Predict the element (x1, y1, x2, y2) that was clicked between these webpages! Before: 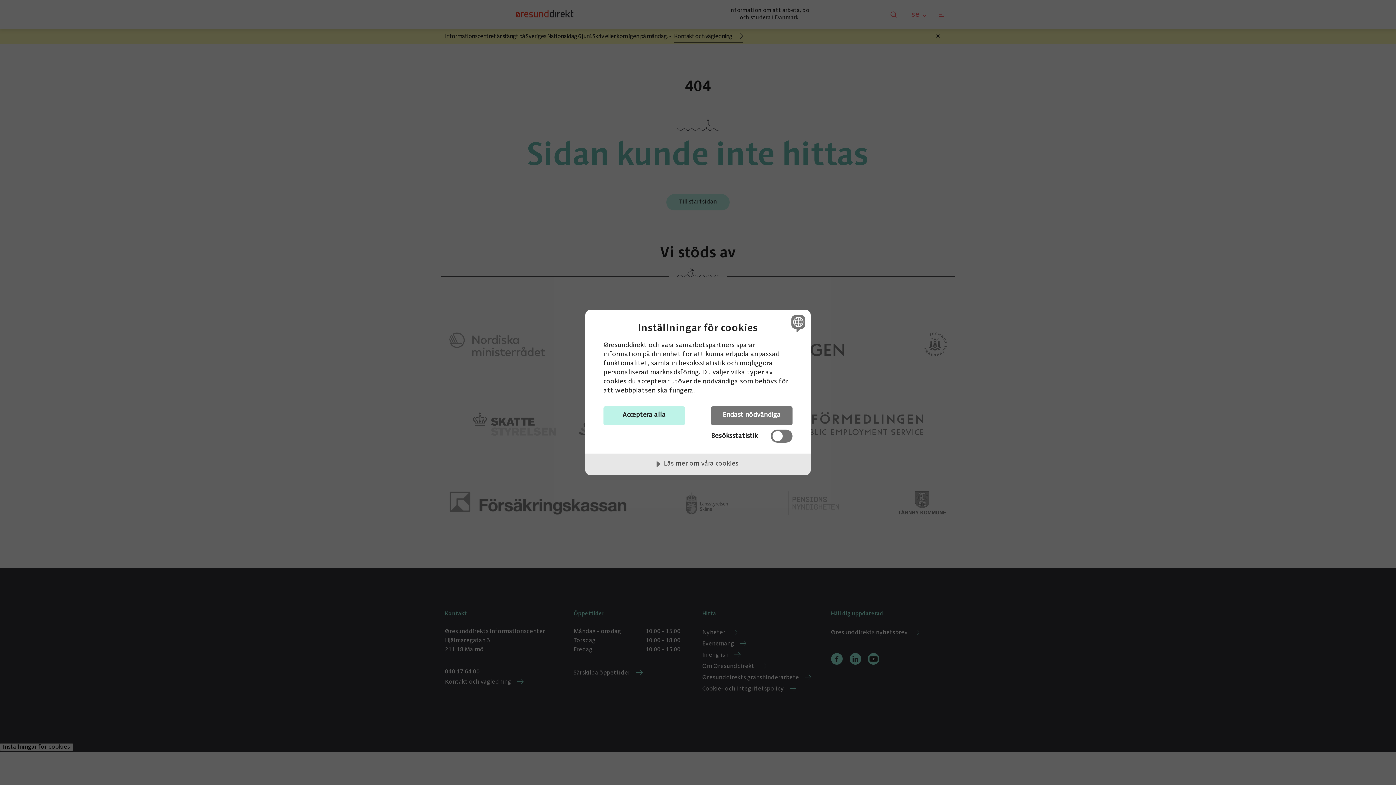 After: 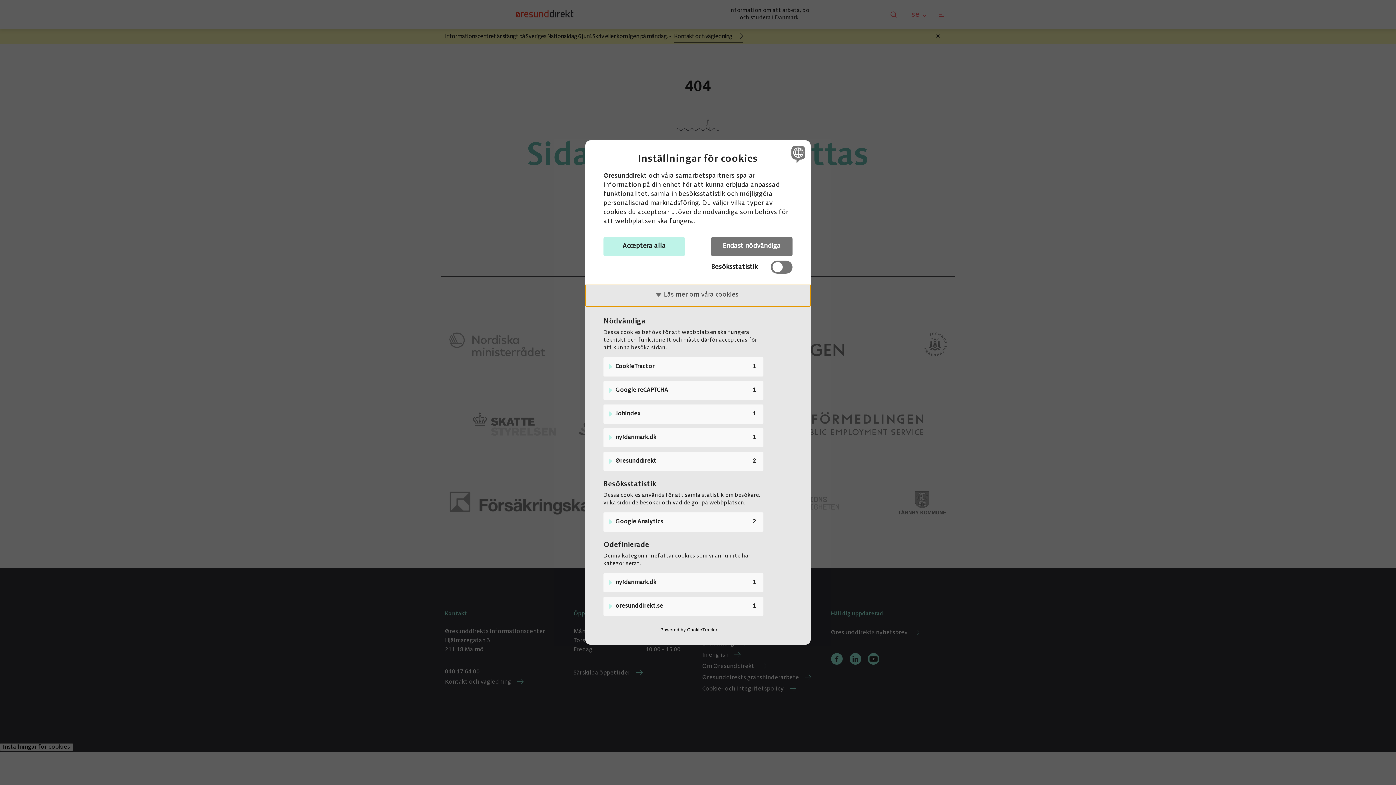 Action: bbox: (585, 453, 810, 475) label: Läs mer om våra cookies